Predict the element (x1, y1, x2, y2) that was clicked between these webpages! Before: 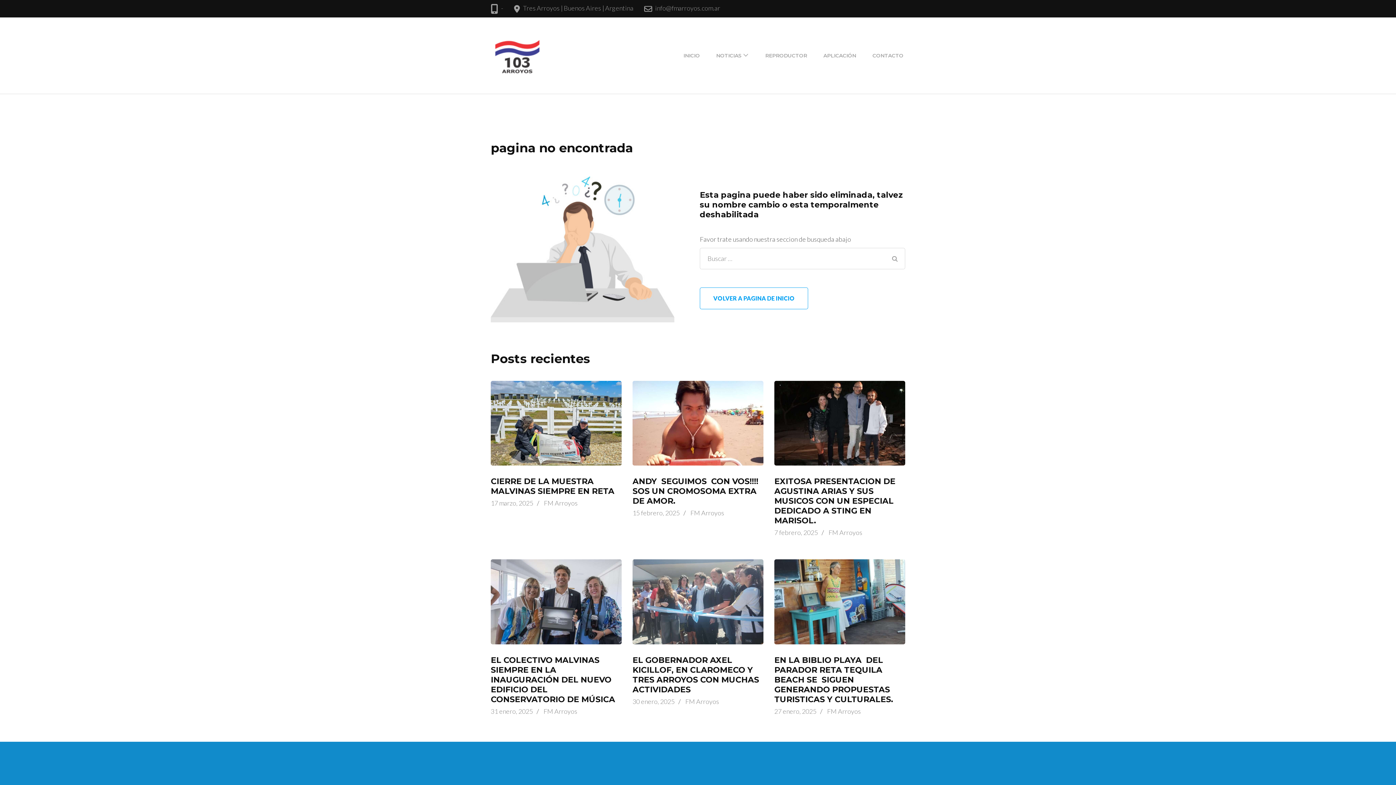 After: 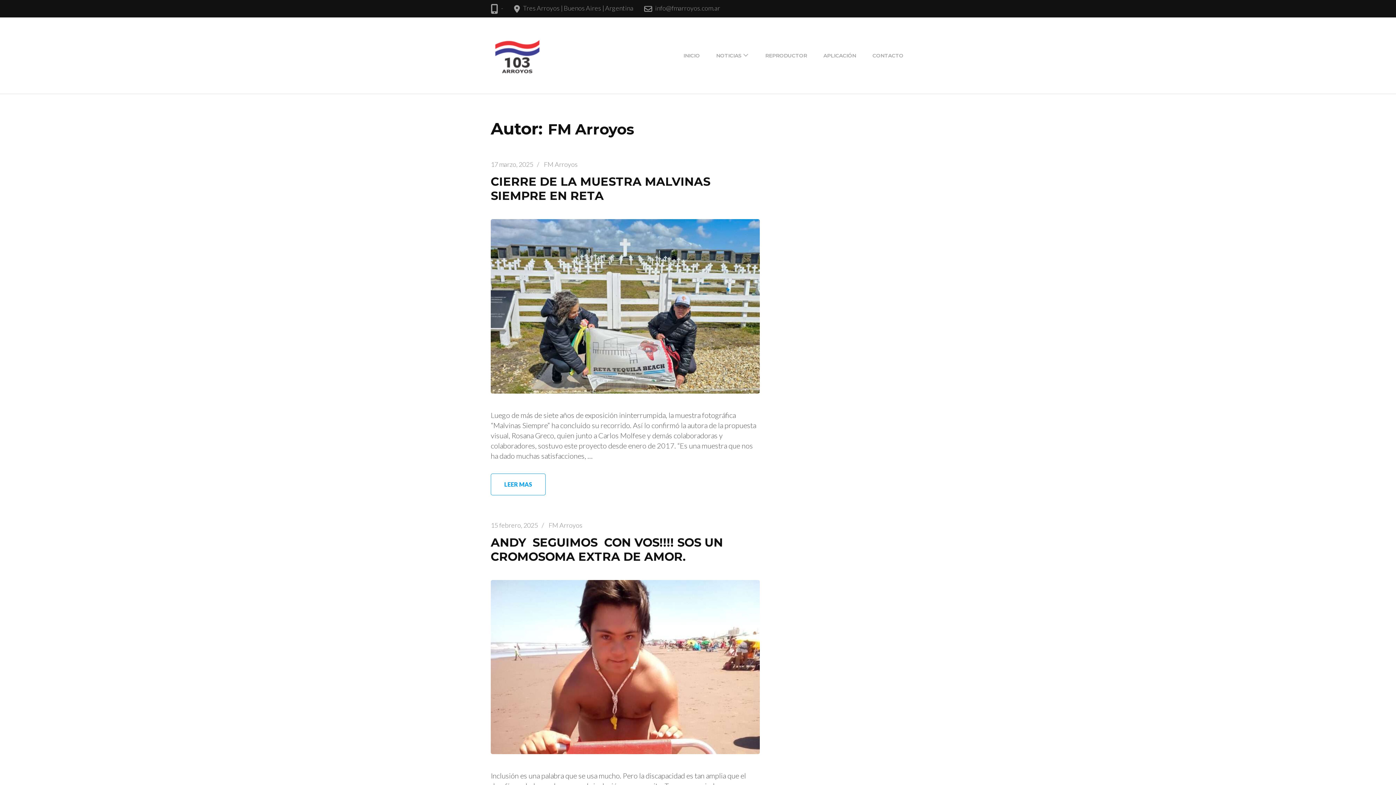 Action: bbox: (544, 499, 577, 507) label: FM Arroyos